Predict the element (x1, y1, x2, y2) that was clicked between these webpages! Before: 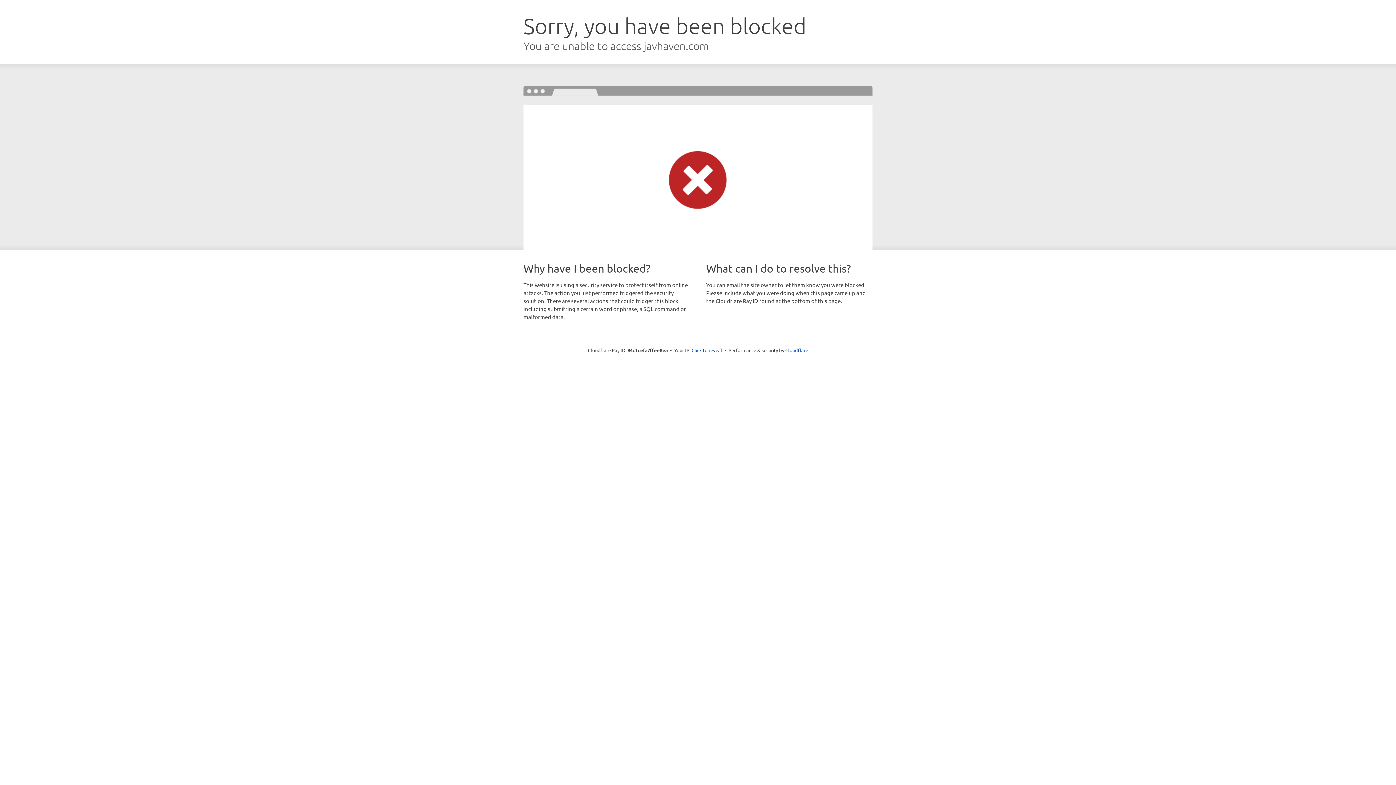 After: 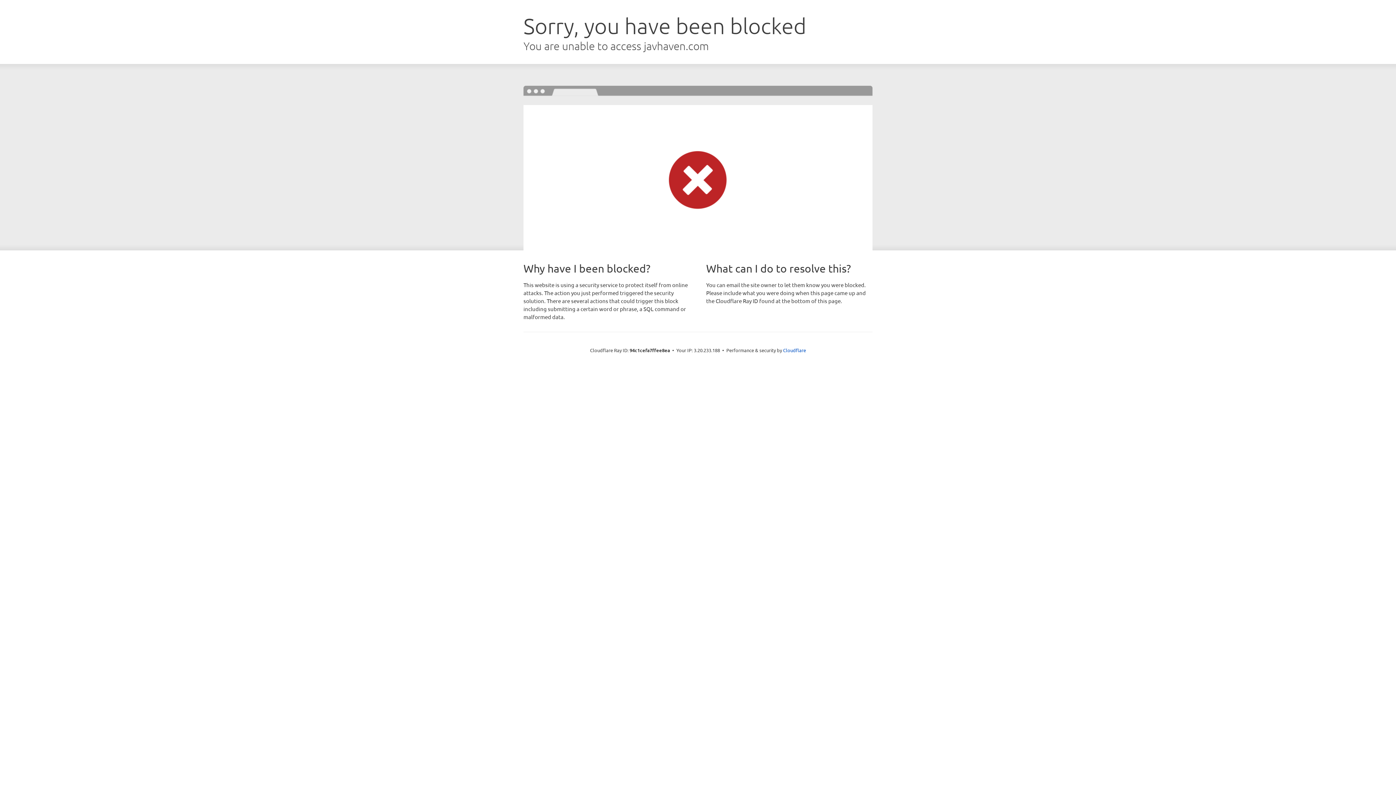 Action: bbox: (691, 346, 722, 353) label: Click to reveal